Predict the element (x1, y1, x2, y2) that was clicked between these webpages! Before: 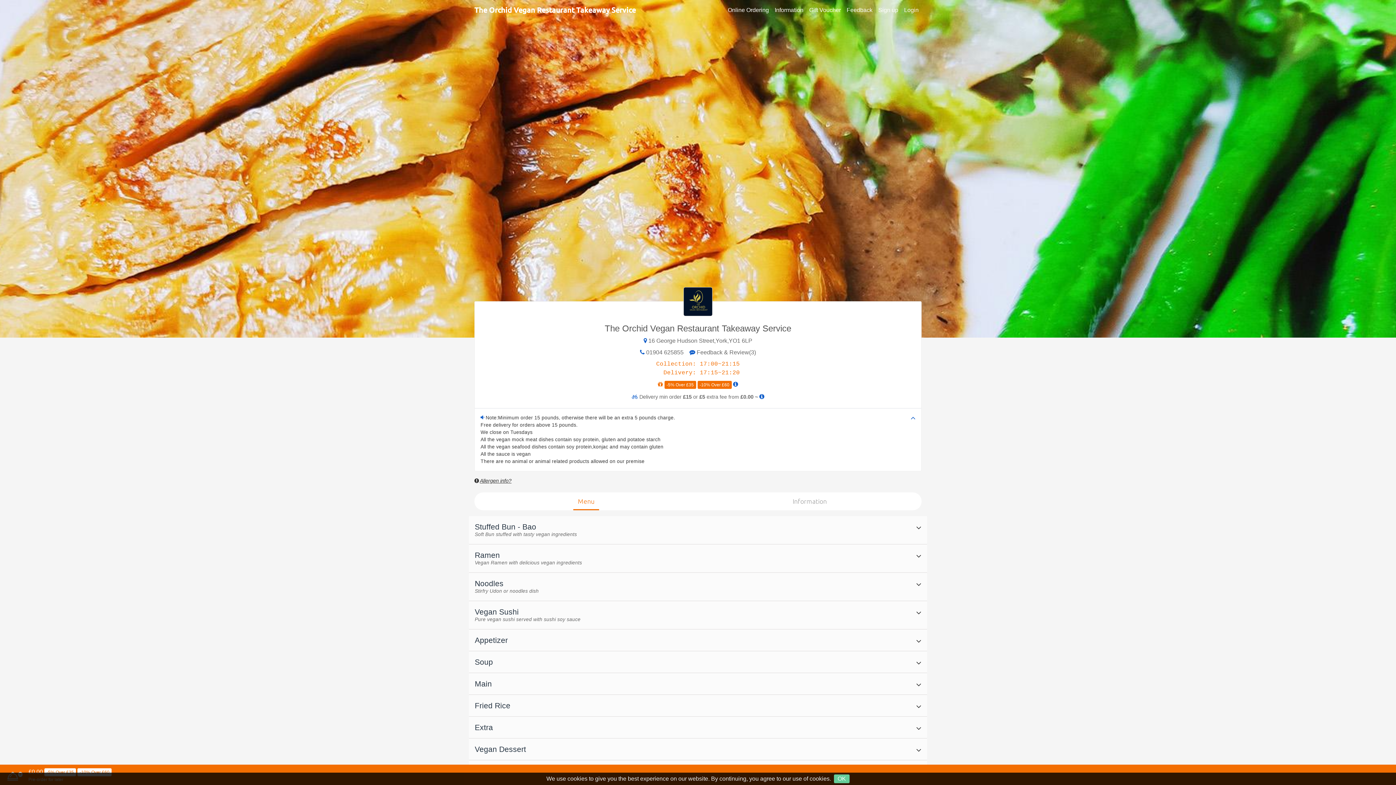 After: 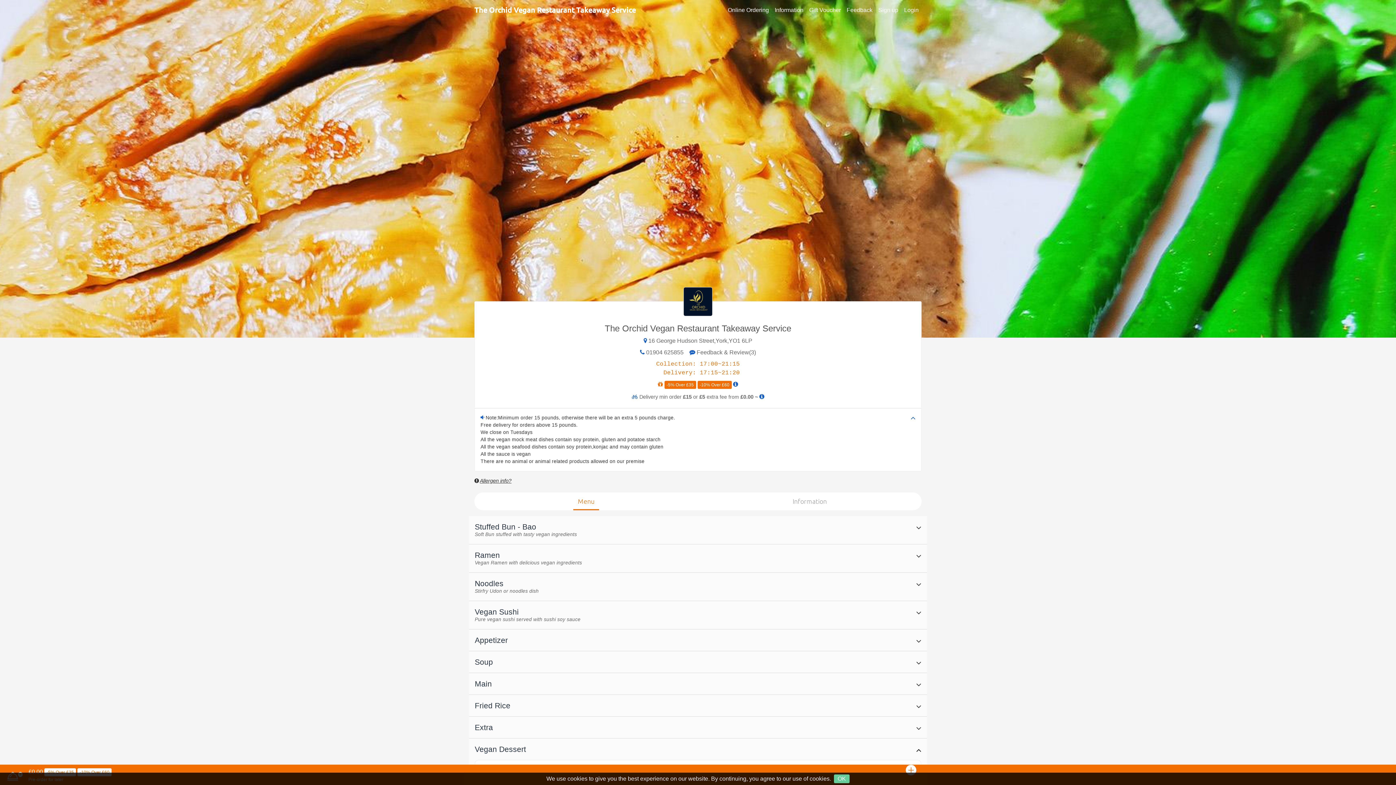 Action: label: Vegan Dessert bbox: (474, 739, 921, 760)